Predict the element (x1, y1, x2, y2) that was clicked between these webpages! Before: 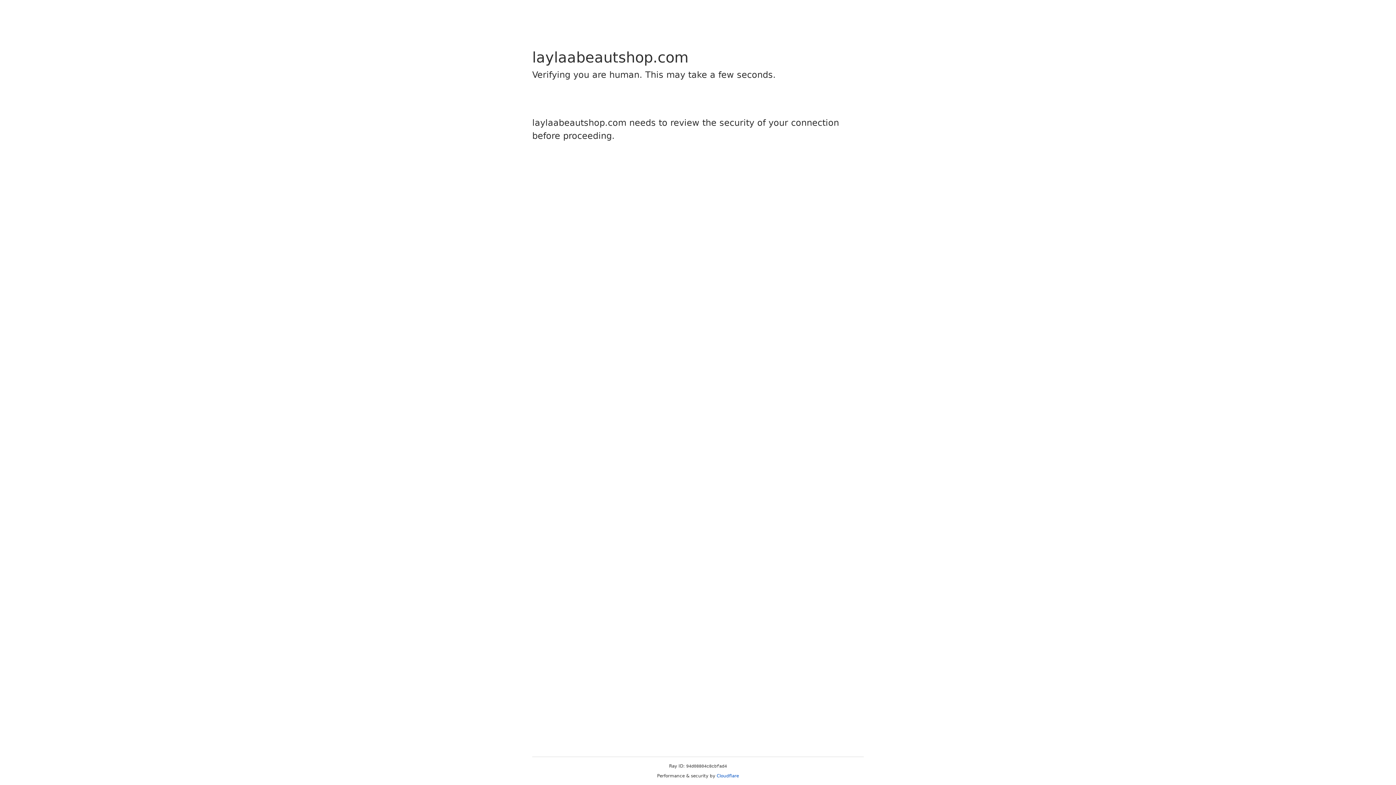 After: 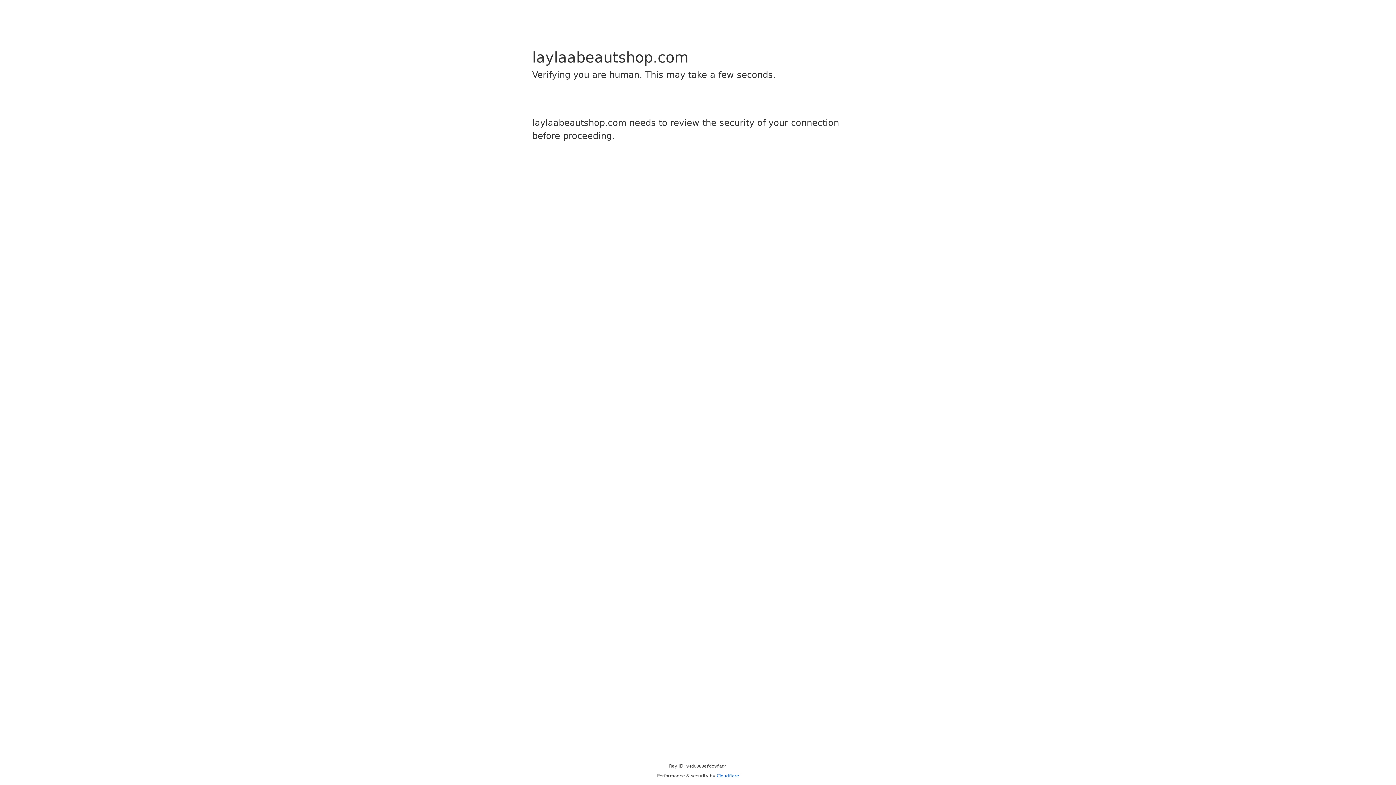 Action: label: Cloudflare bbox: (716, 773, 739, 778)